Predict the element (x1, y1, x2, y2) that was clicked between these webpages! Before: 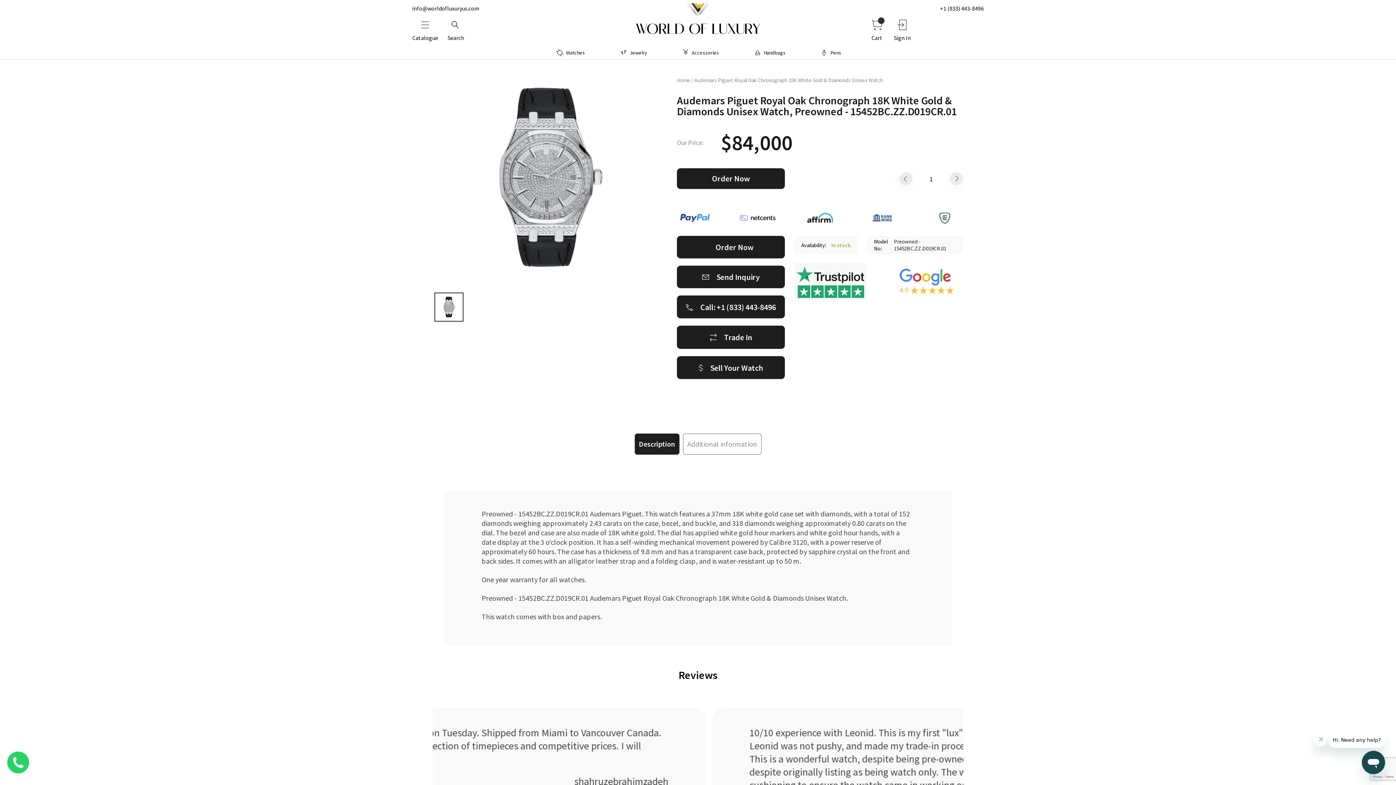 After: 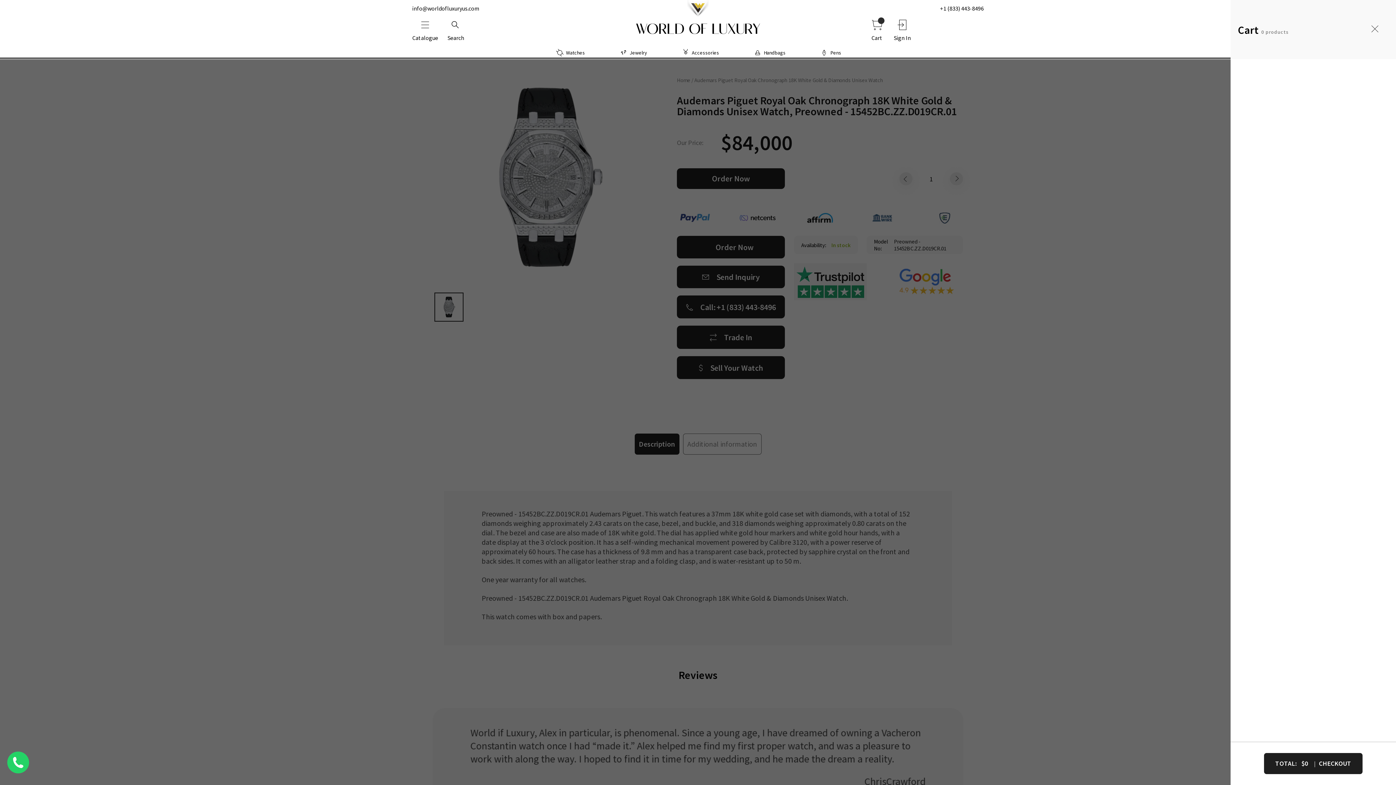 Action: label: Cart bbox: (869, 17, 884, 41)